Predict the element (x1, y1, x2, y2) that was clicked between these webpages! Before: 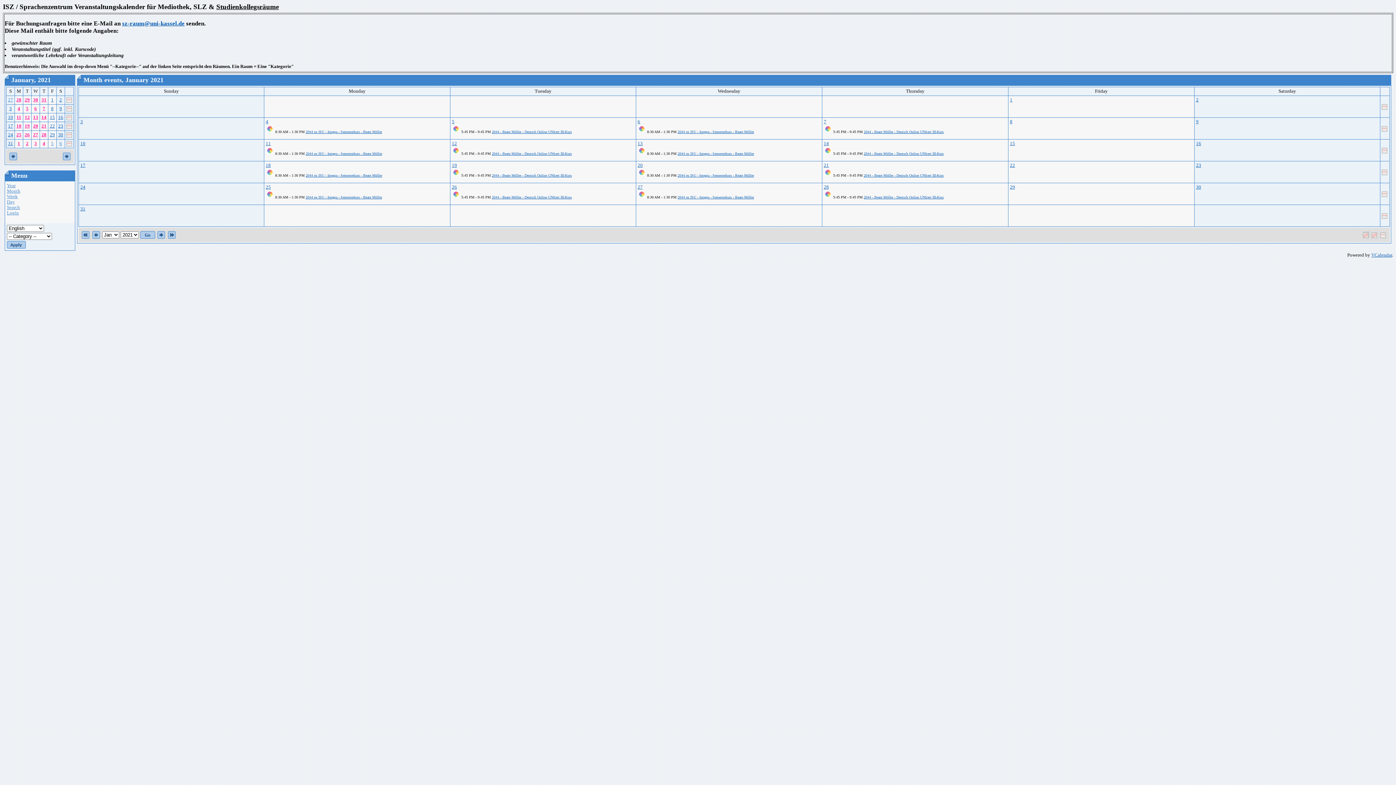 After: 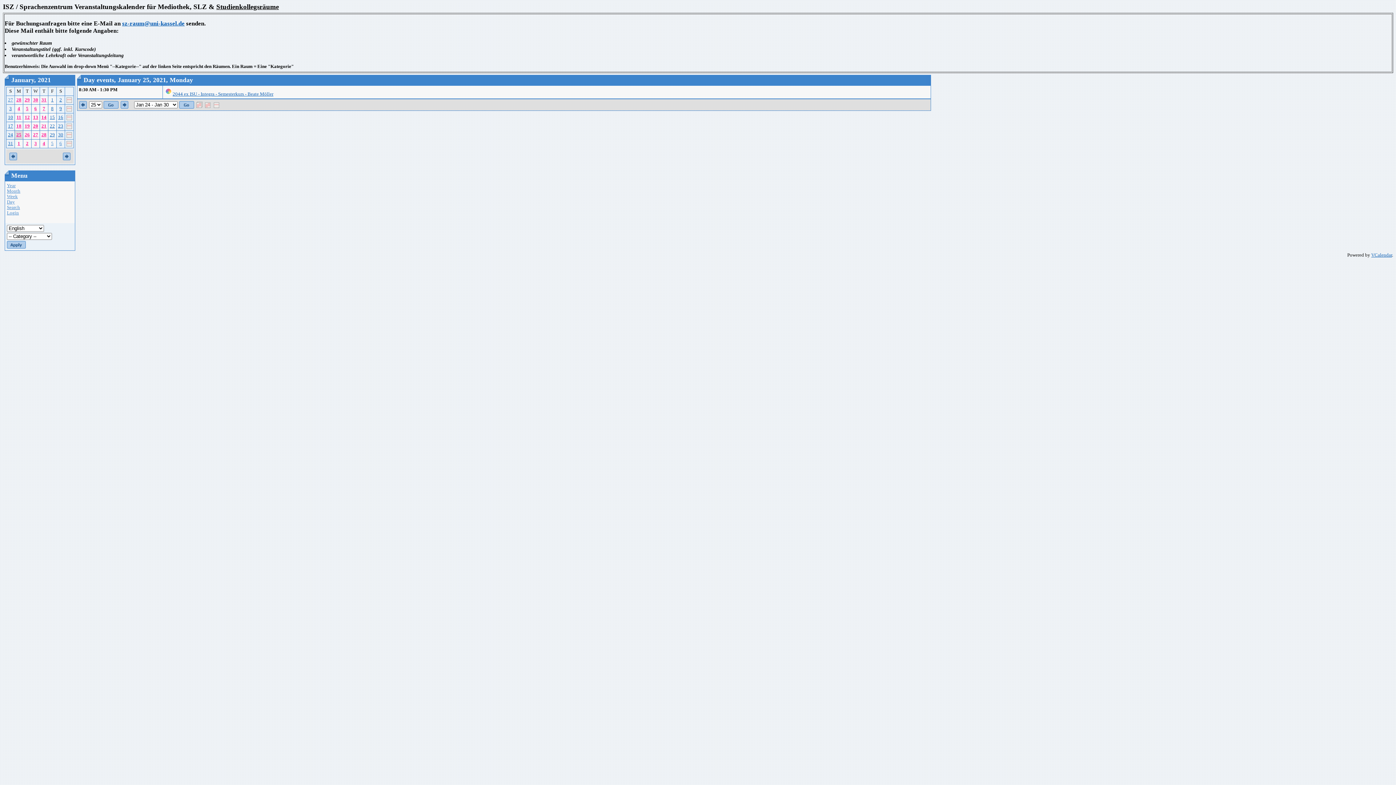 Action: label: 25 bbox: (265, 184, 270, 189)